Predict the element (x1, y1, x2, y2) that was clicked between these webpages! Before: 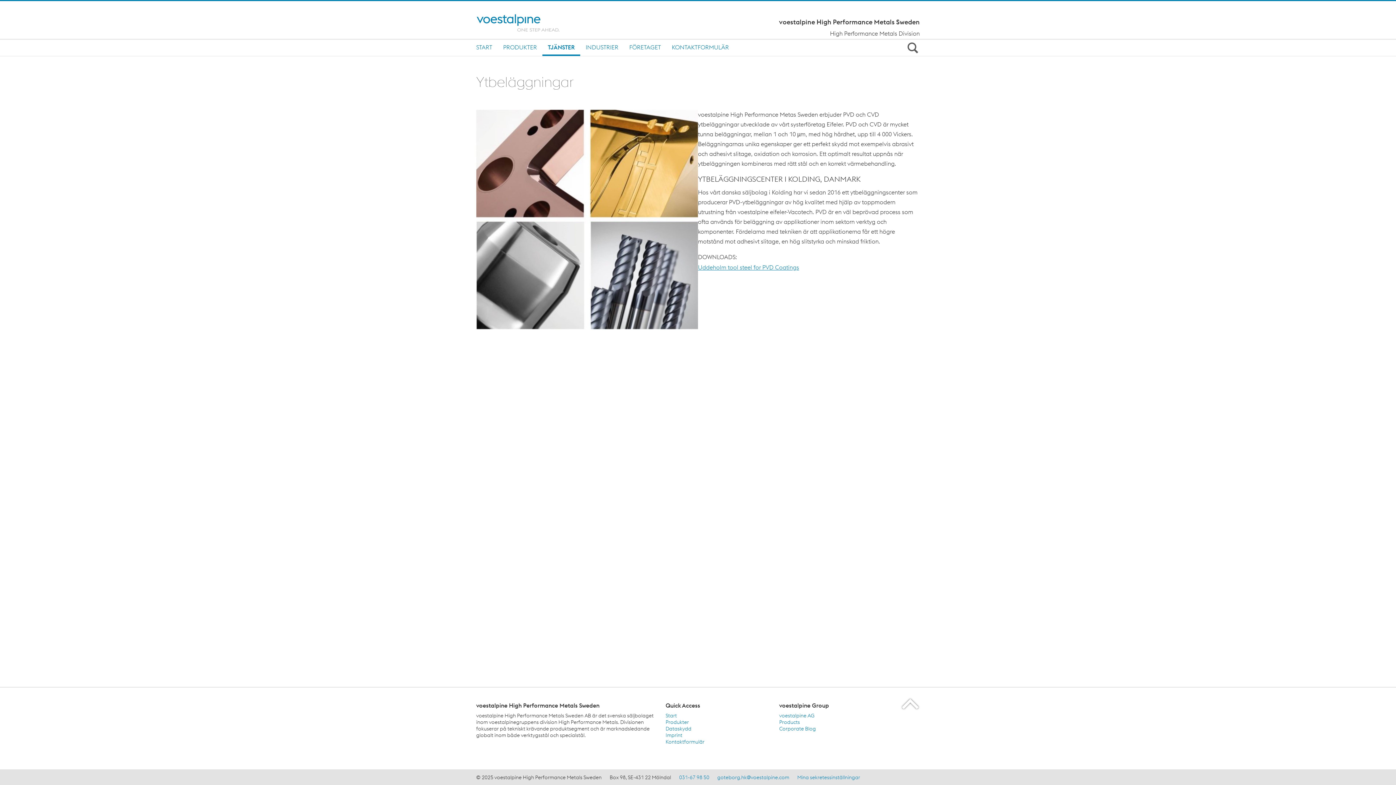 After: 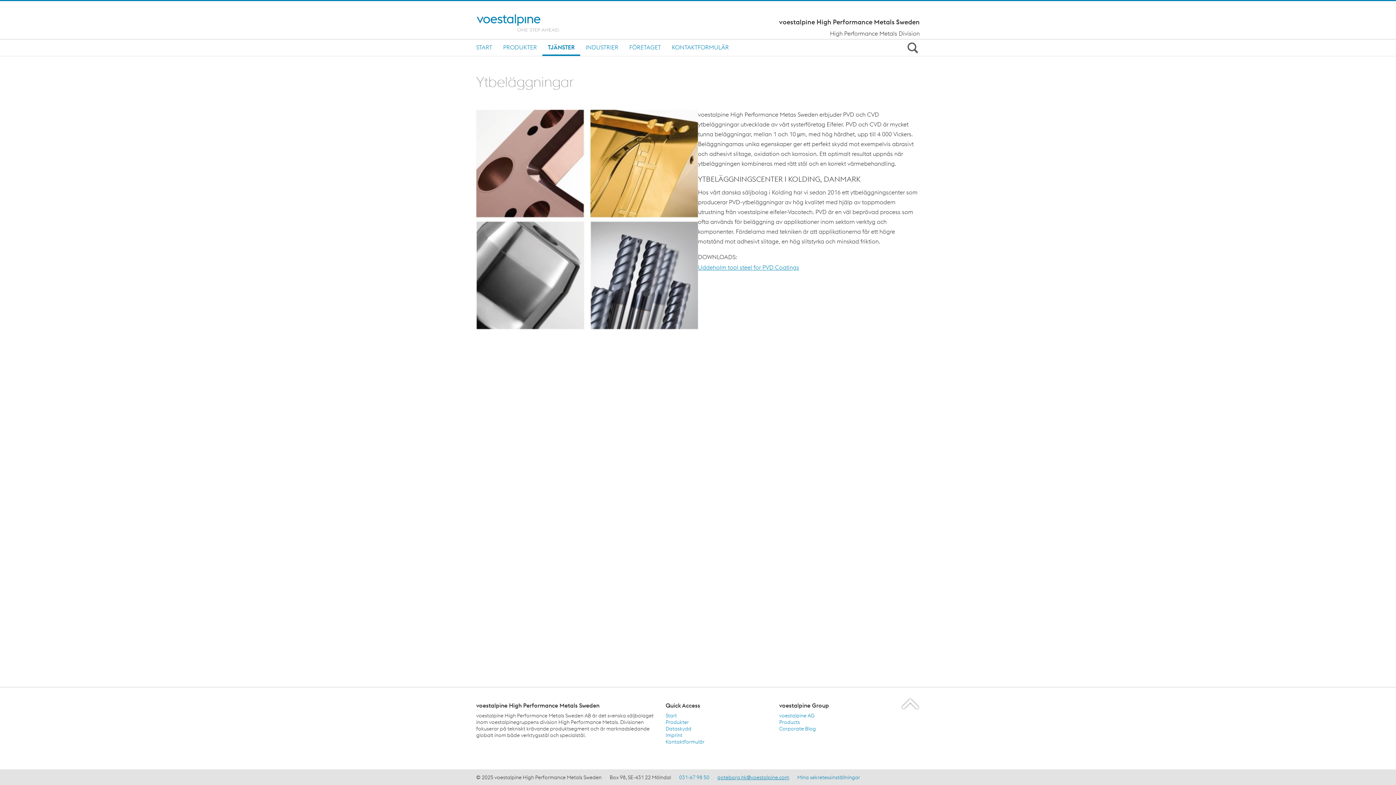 Action: label: goteborg.hk@voestalpine.com bbox: (717, 774, 789, 781)